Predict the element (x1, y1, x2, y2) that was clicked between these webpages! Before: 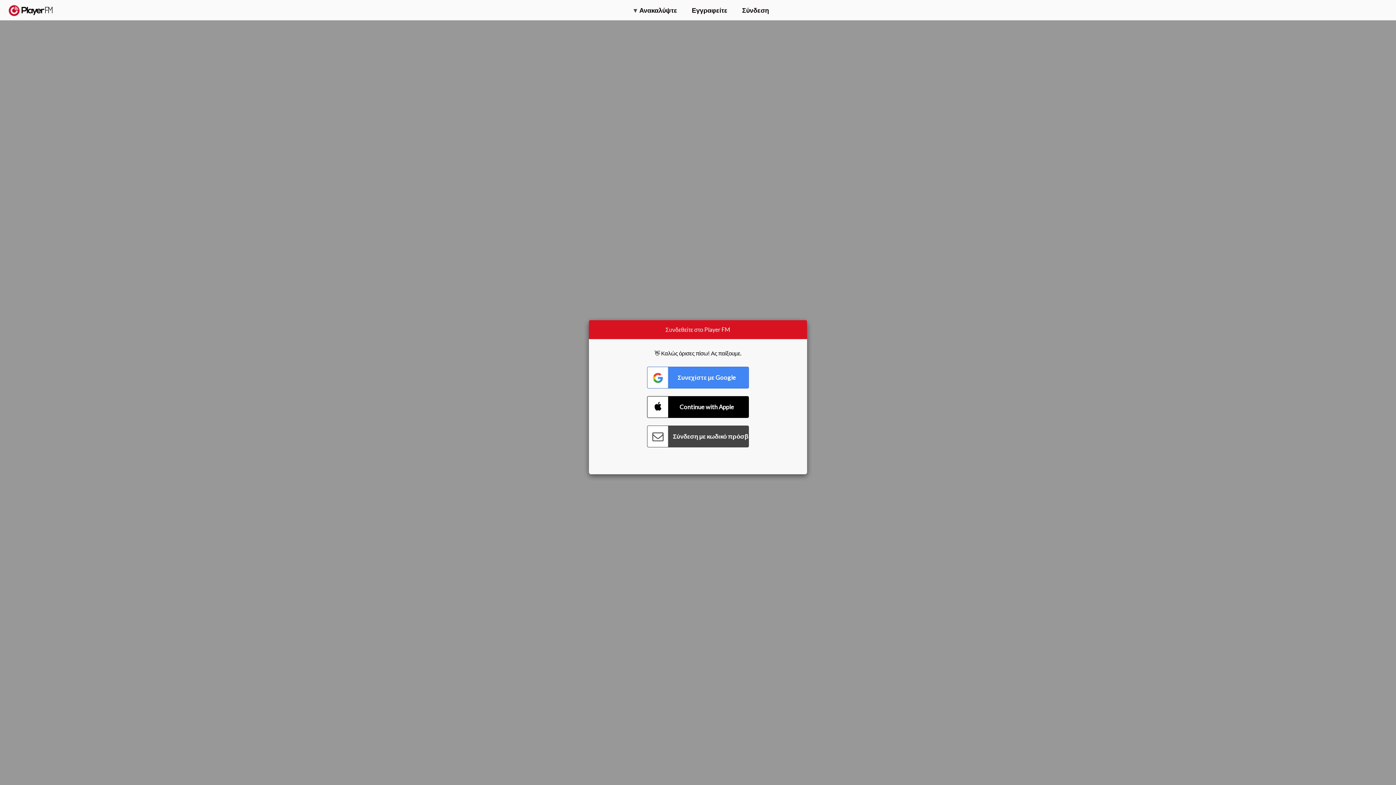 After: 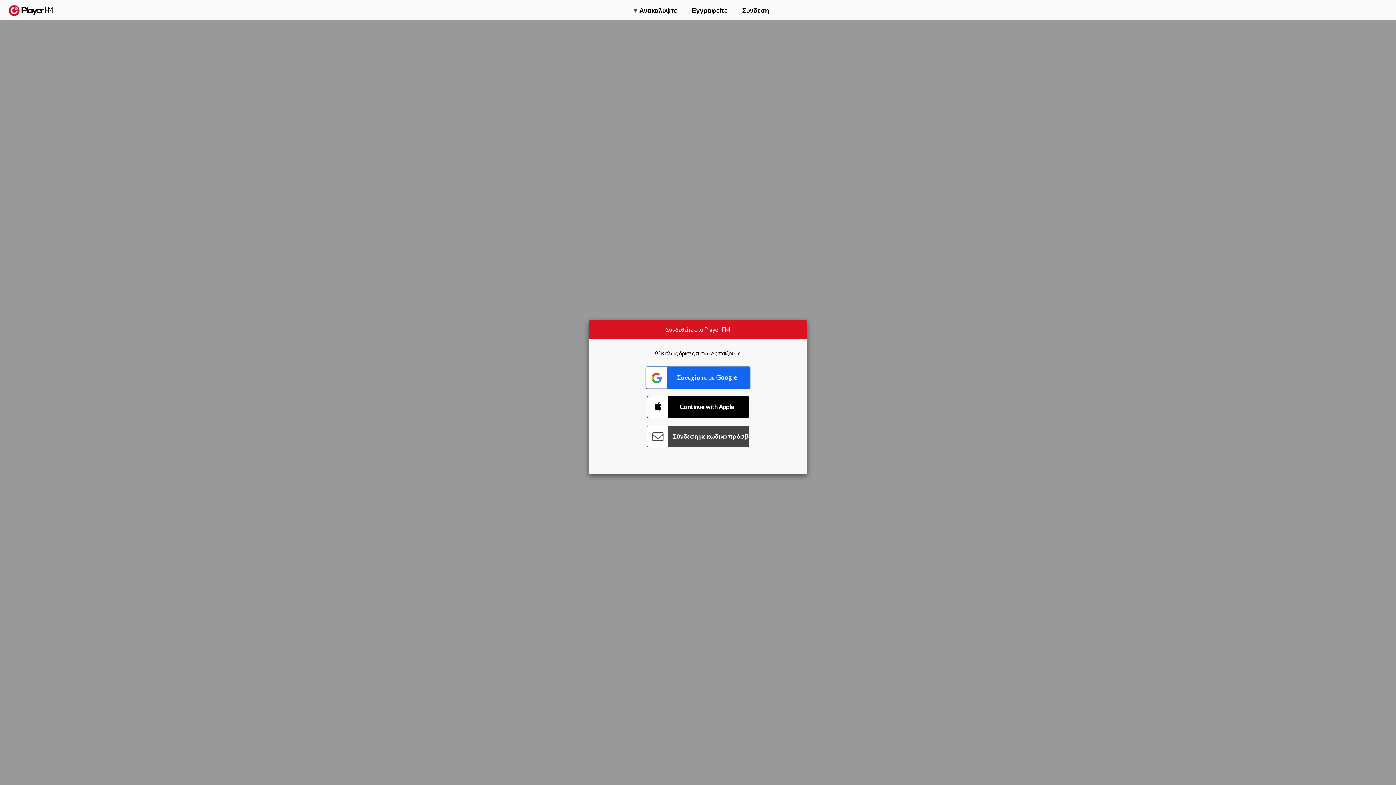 Action: bbox: (647, 366, 749, 388) label: Connect with Google